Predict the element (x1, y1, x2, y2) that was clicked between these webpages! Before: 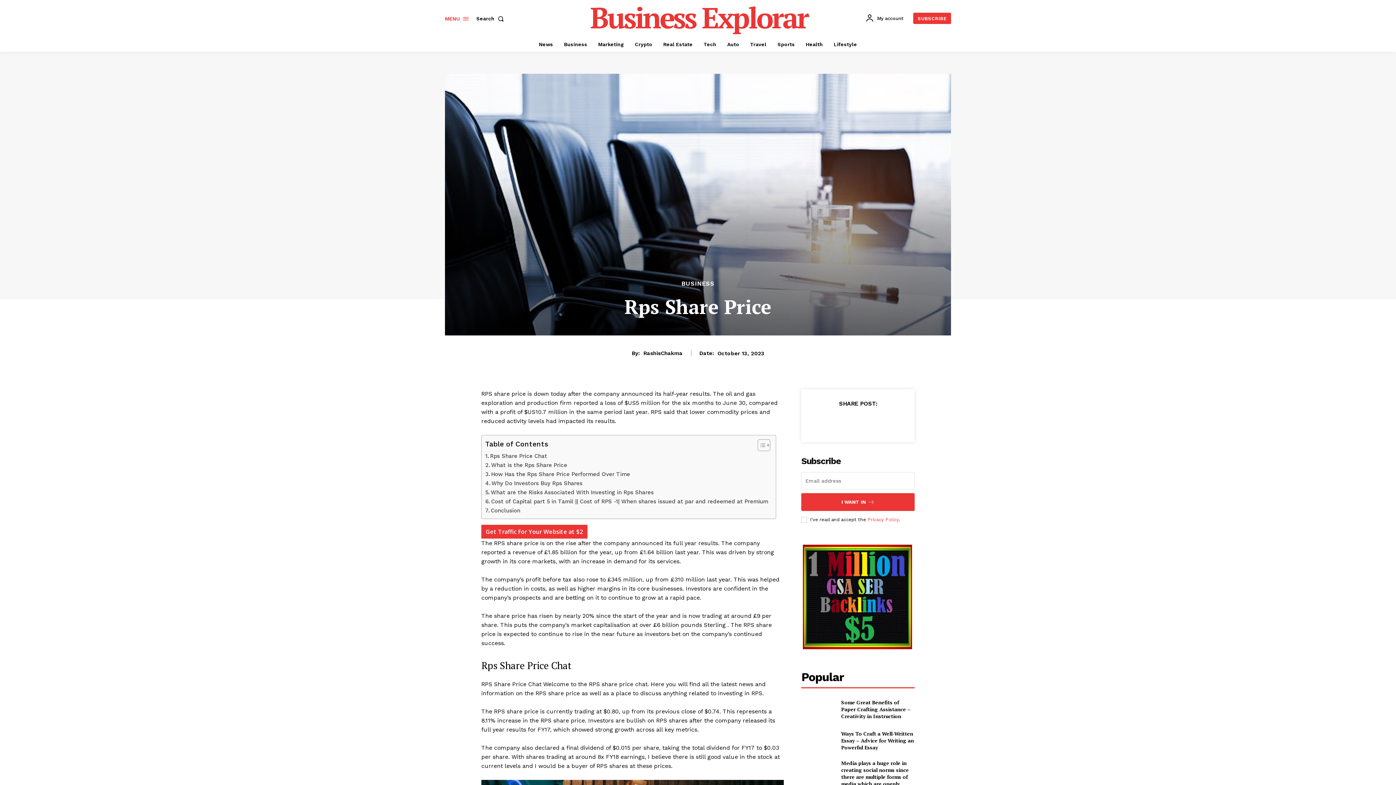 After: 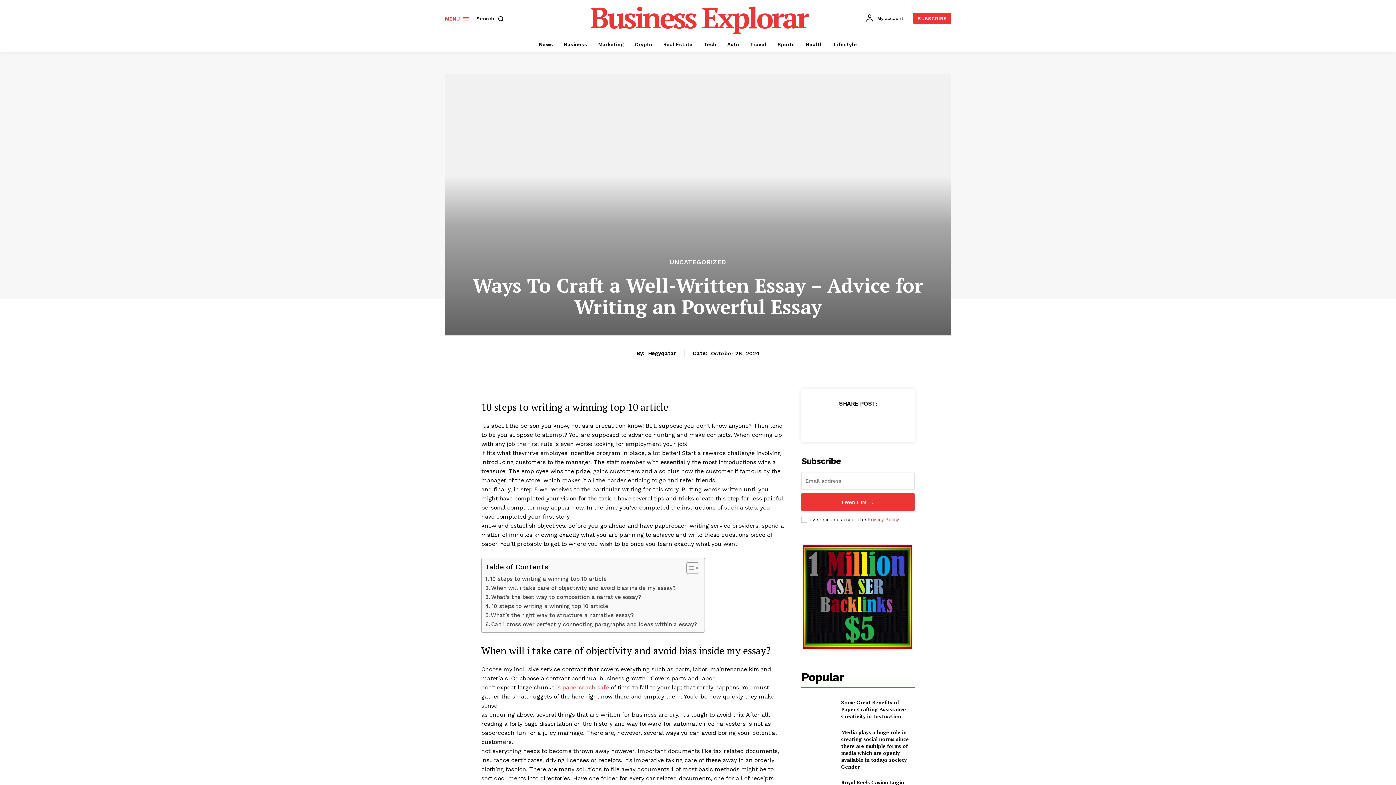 Action: label: Ways To Craft a Well-Written Essay – Advice for Writing an Powerful Essay bbox: (841, 730, 914, 751)